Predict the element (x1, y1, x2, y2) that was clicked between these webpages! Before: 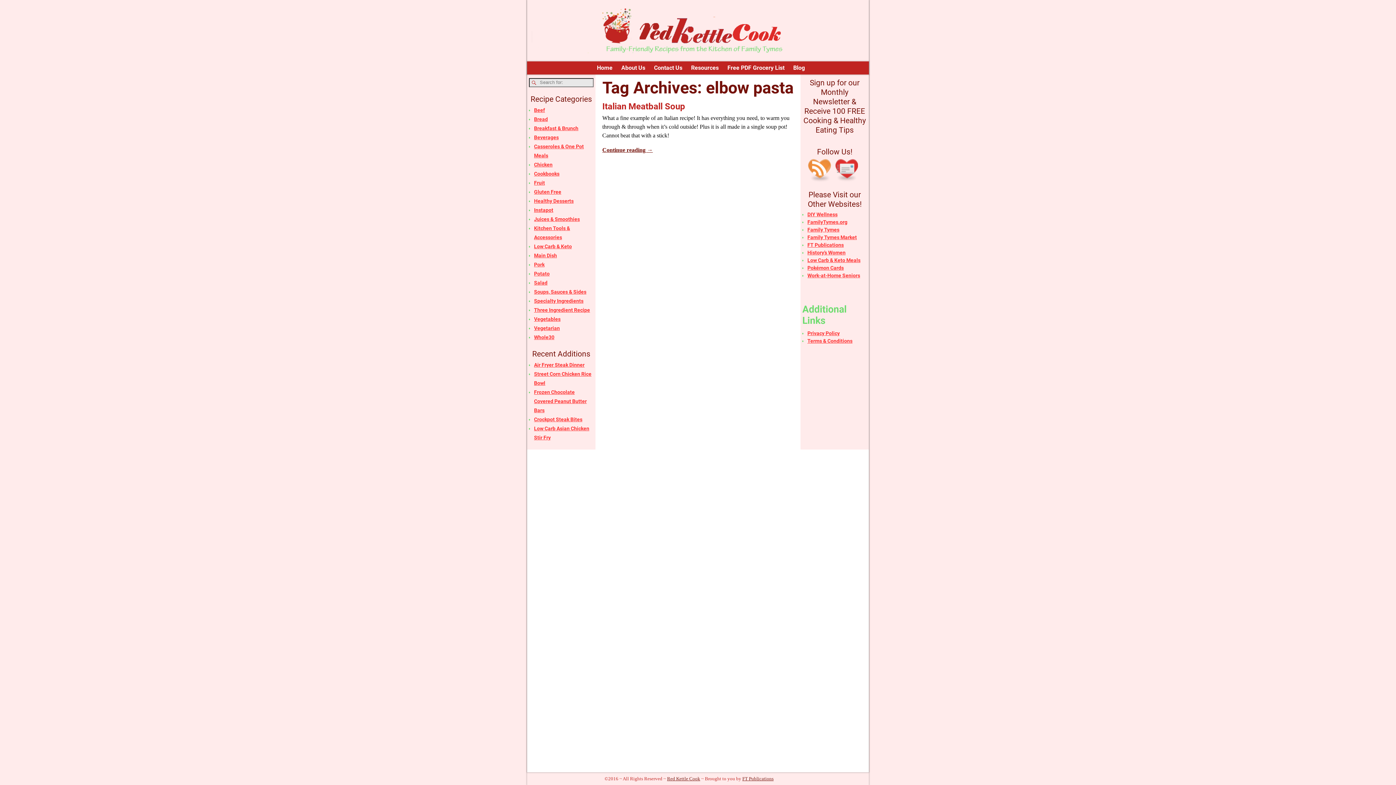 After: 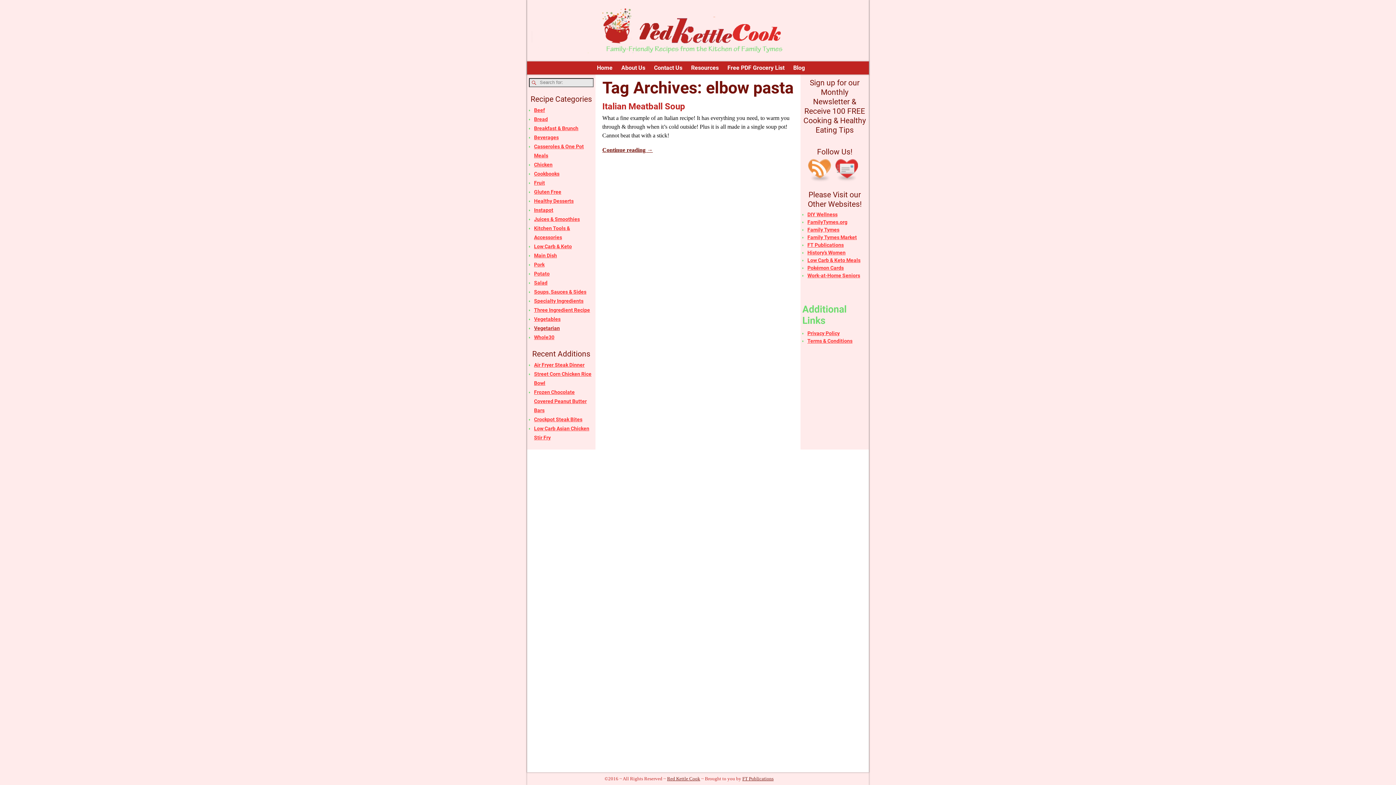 Action: label: Vegetarian bbox: (534, 325, 560, 331)